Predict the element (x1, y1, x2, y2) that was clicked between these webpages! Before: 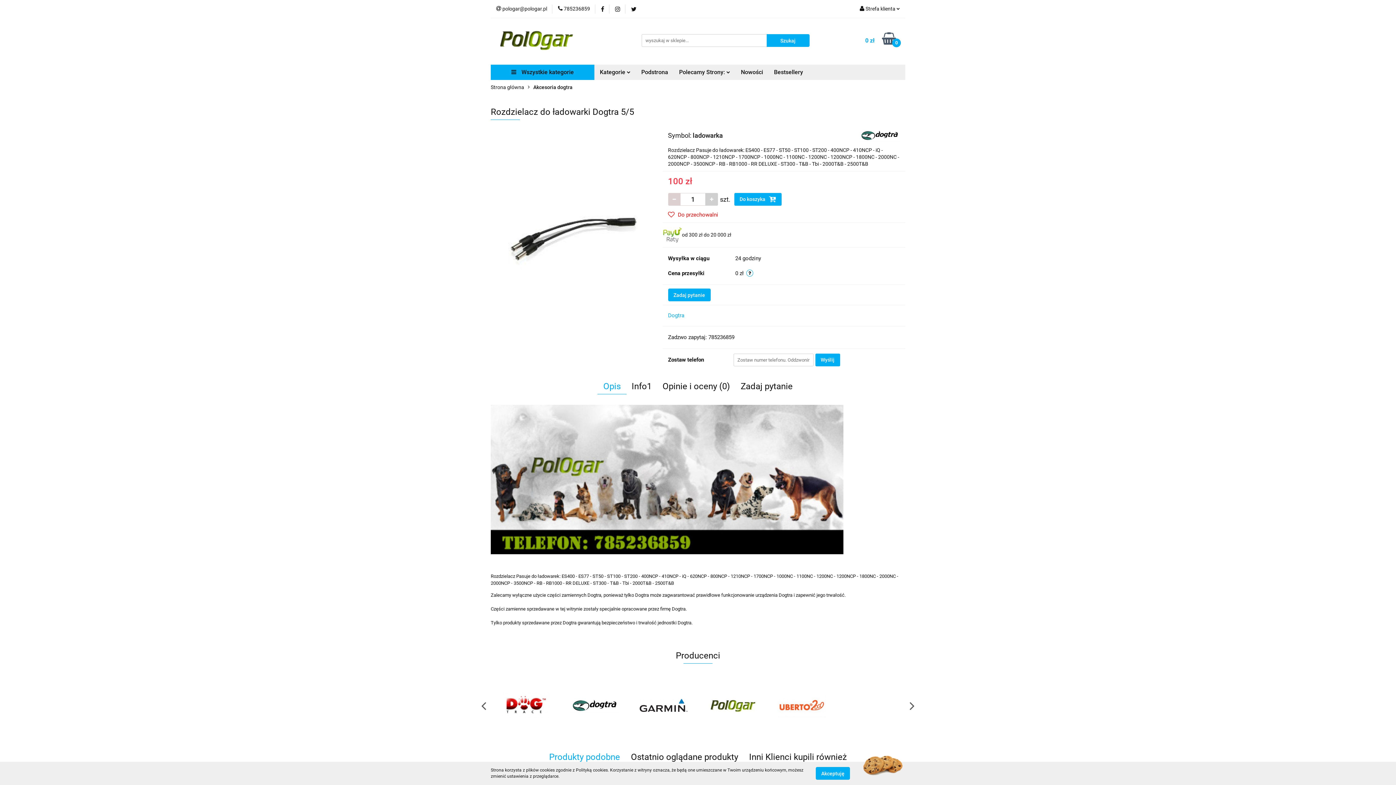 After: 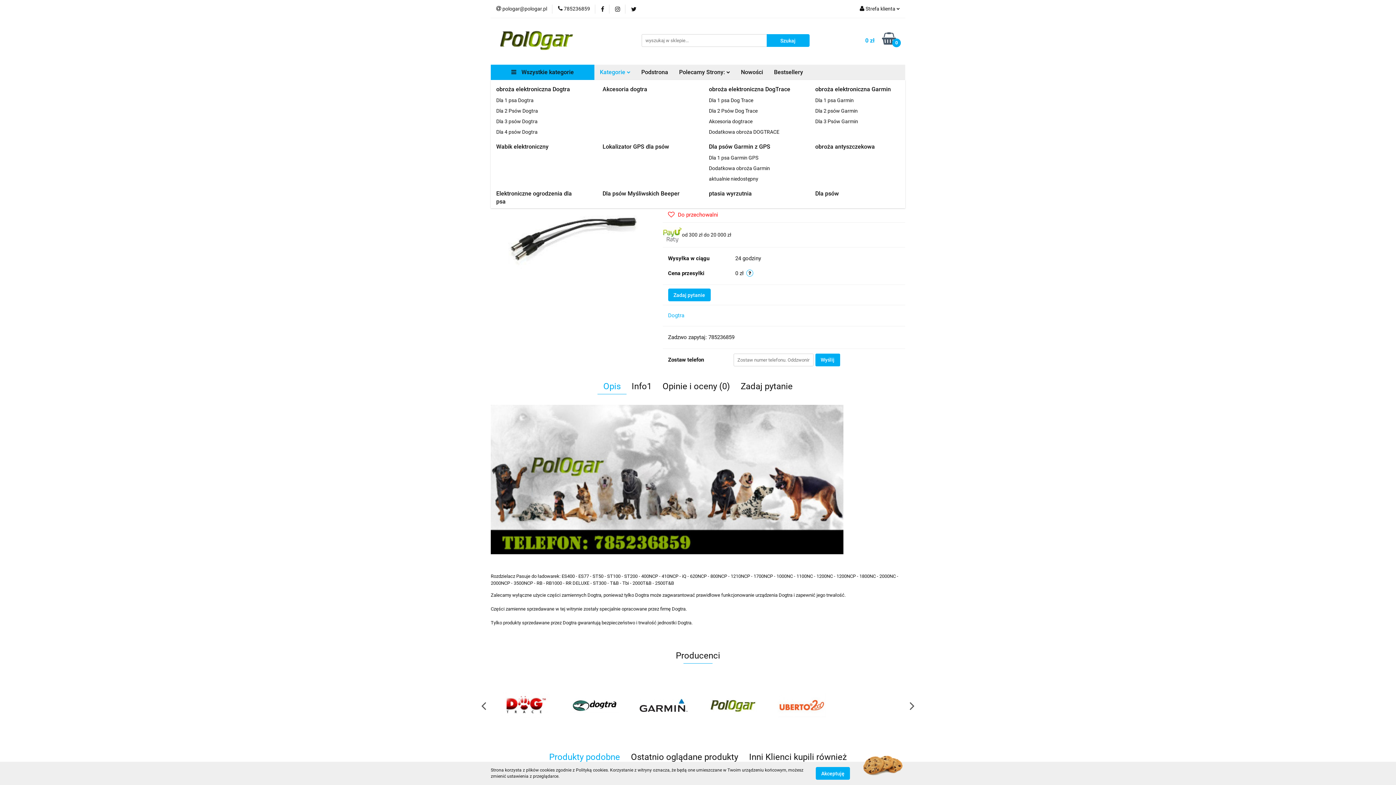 Action: label: Kategorie  bbox: (594, 64, 636, 80)